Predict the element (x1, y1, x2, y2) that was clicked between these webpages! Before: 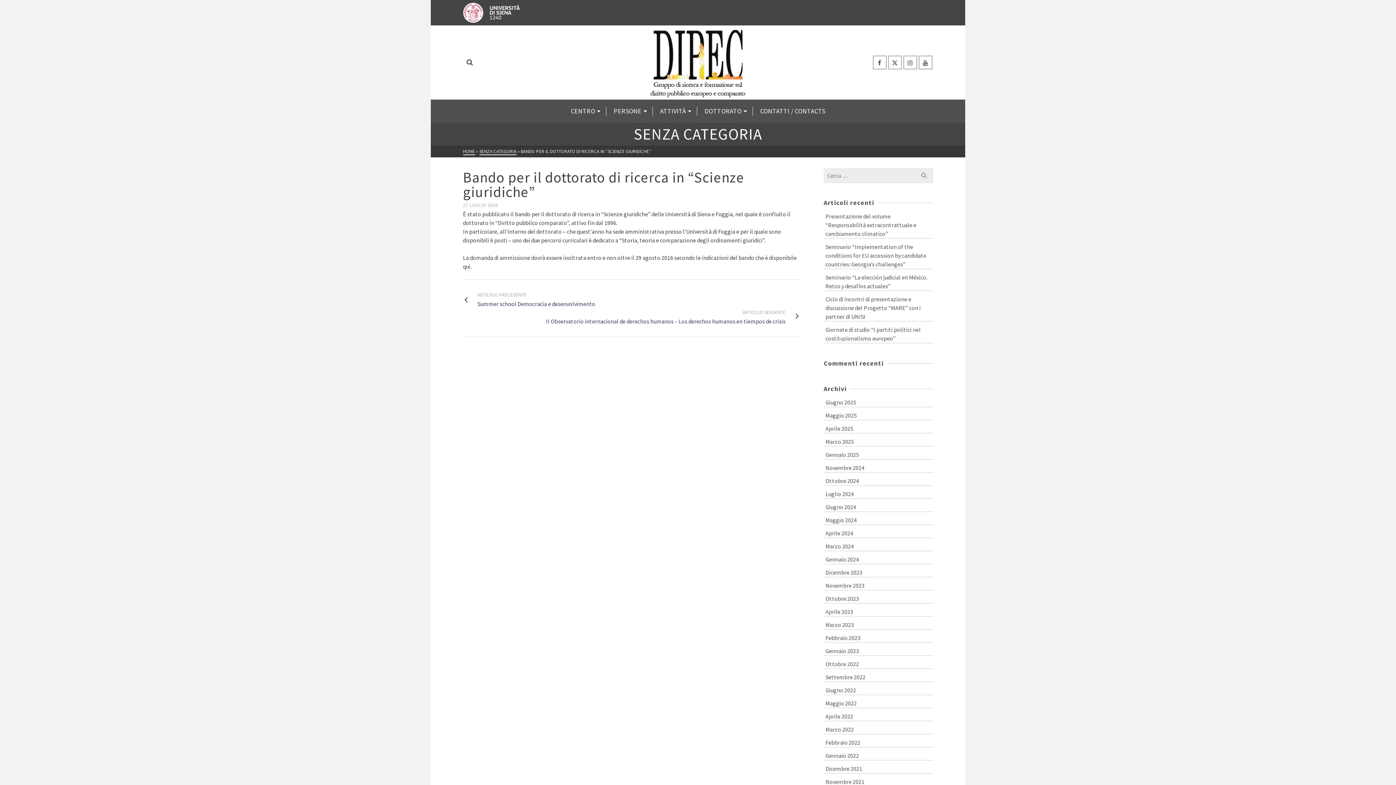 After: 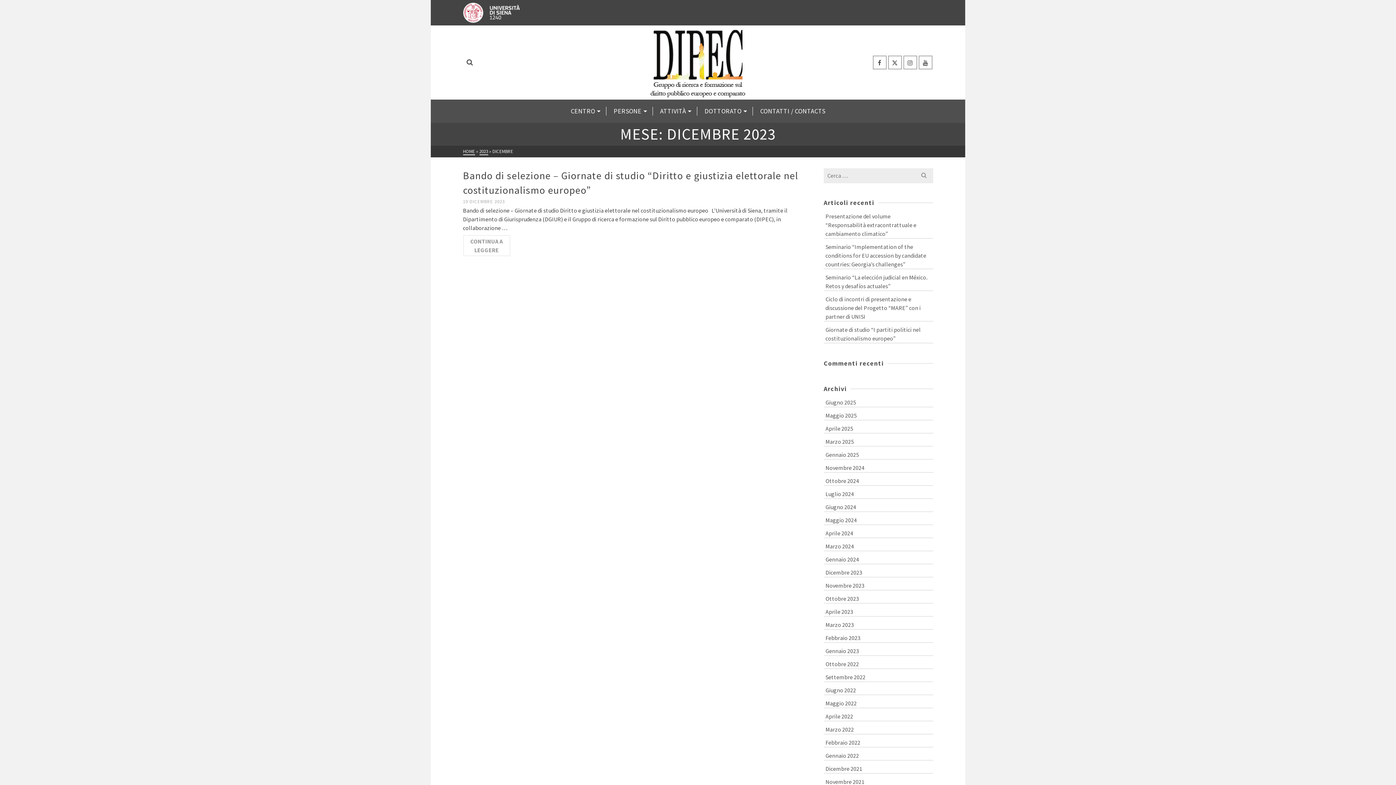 Action: bbox: (823, 566, 933, 577) label: Dicembre 2023